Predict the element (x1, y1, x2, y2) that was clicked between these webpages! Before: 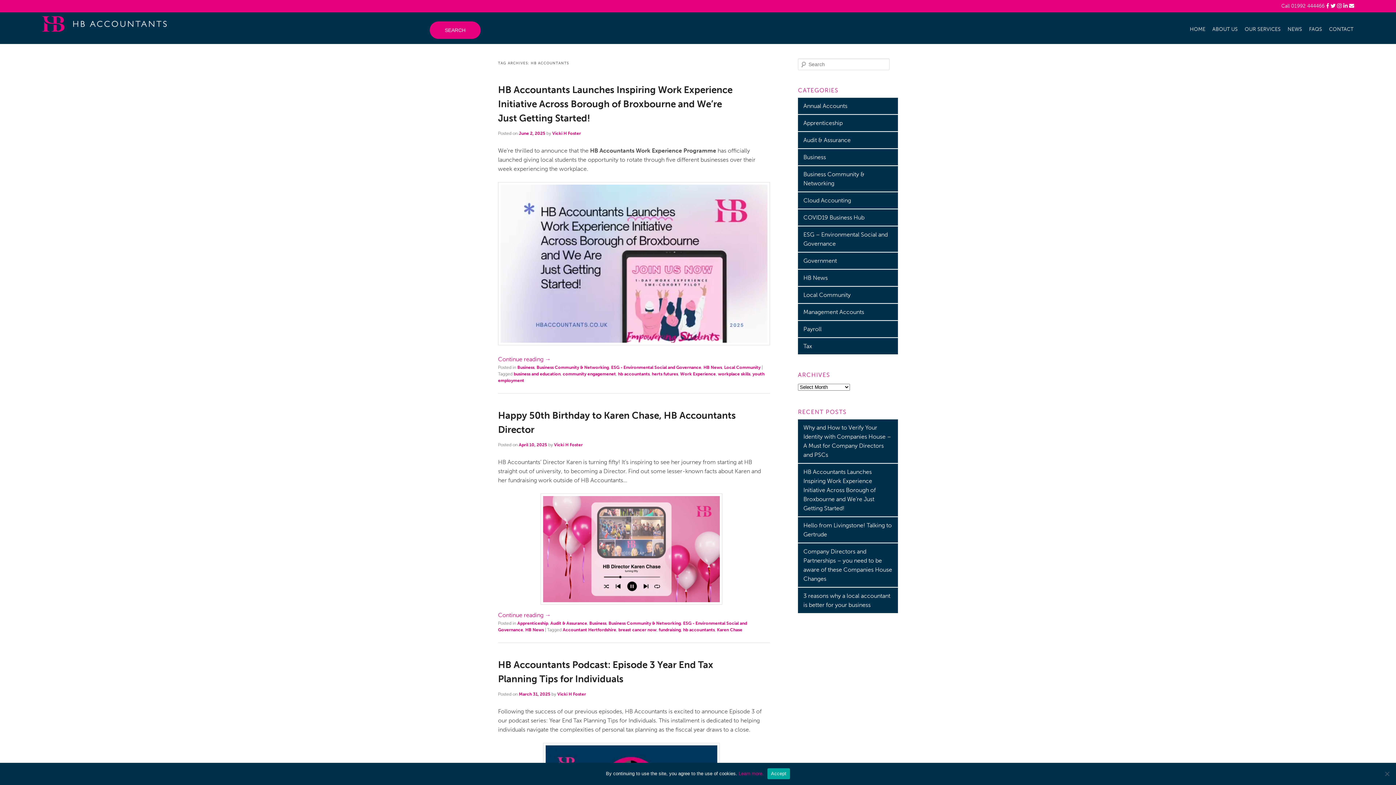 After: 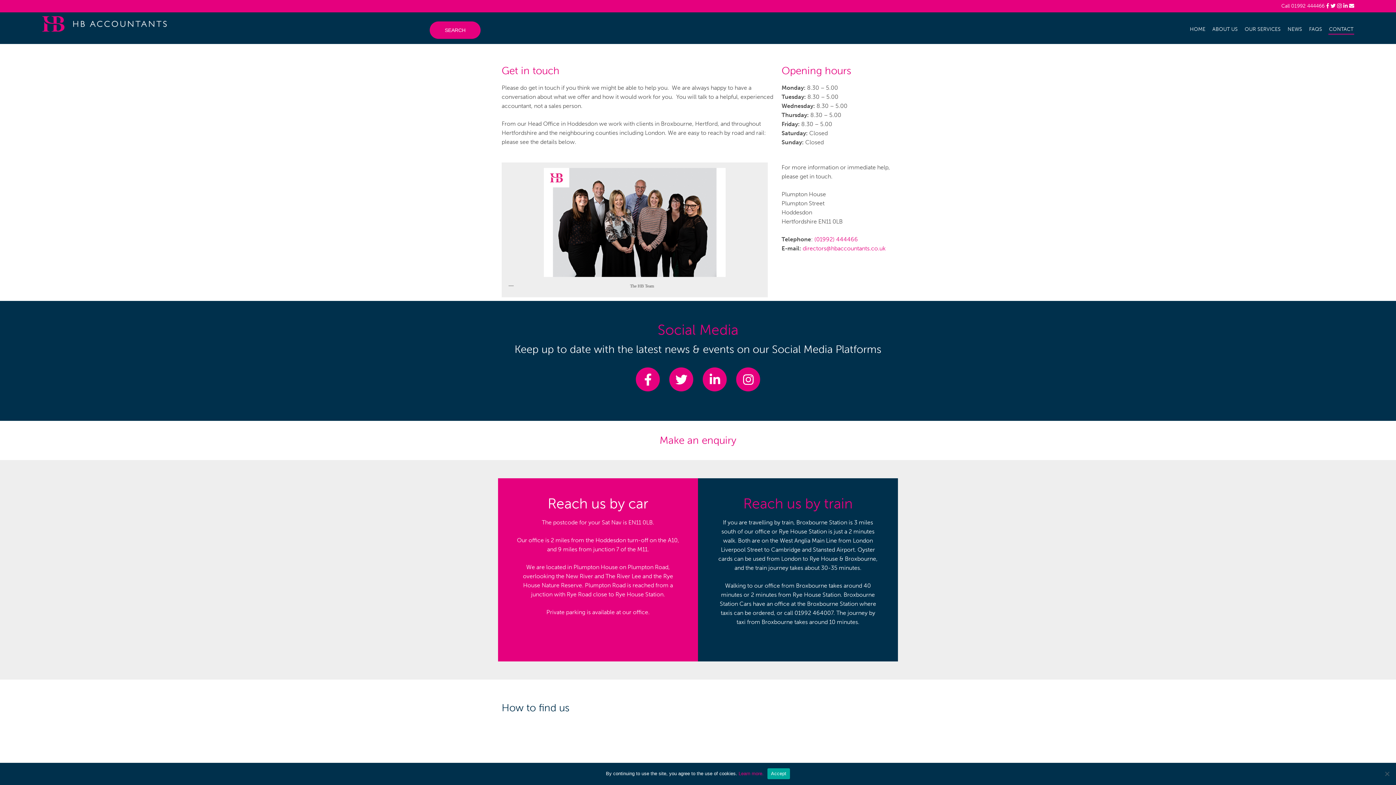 Action: label: CONTACT bbox: (1328, 12, 1354, 33)